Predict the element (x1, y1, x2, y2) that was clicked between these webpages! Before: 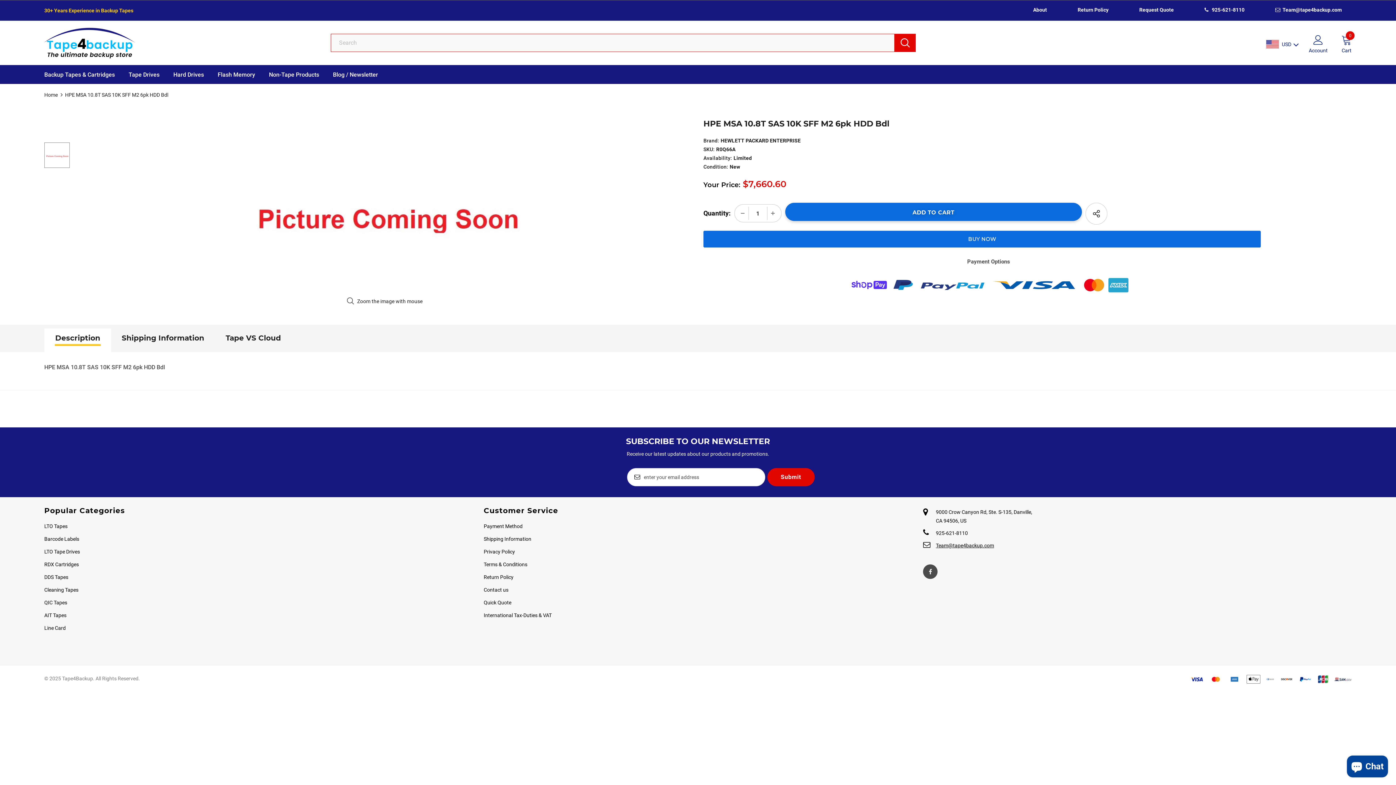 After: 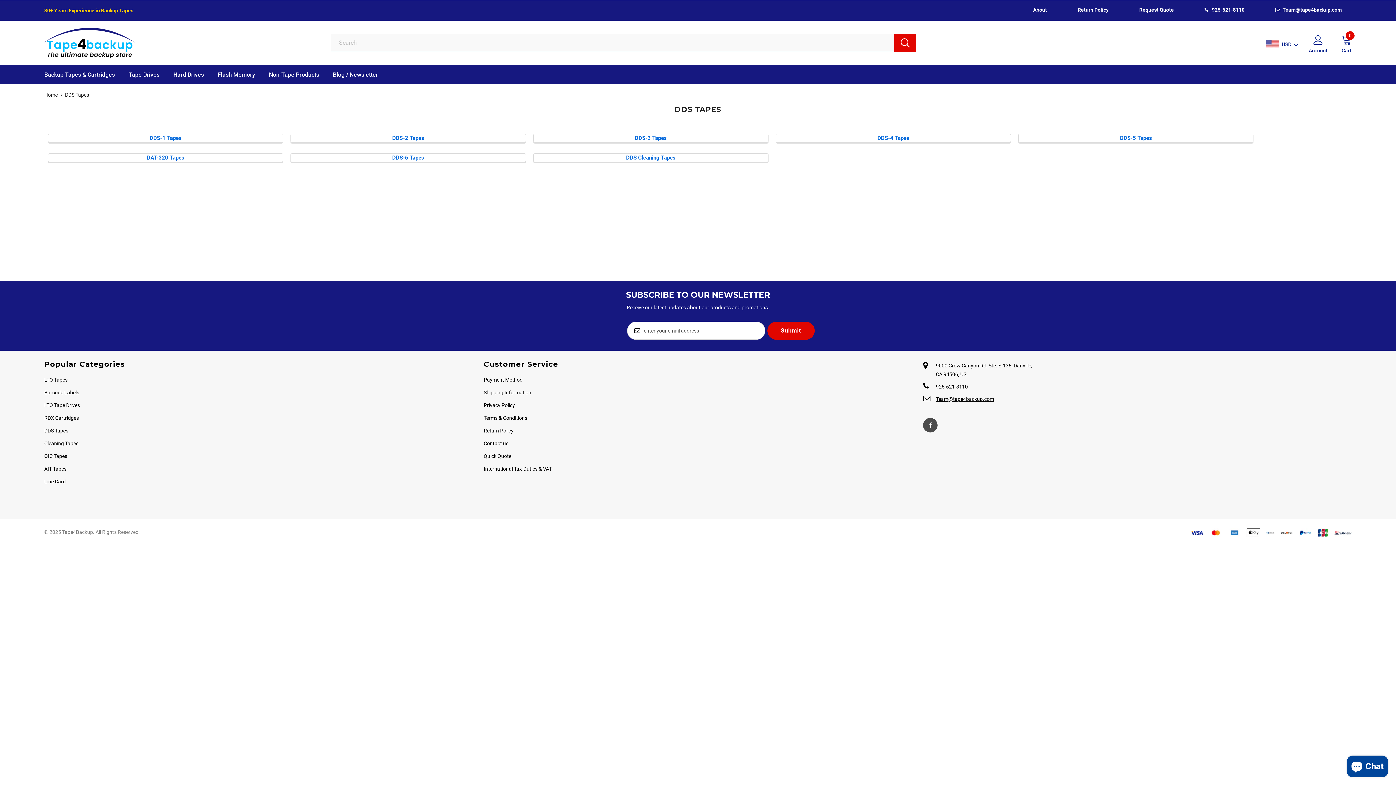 Action: label: DDS Tapes bbox: (44, 572, 68, 583)